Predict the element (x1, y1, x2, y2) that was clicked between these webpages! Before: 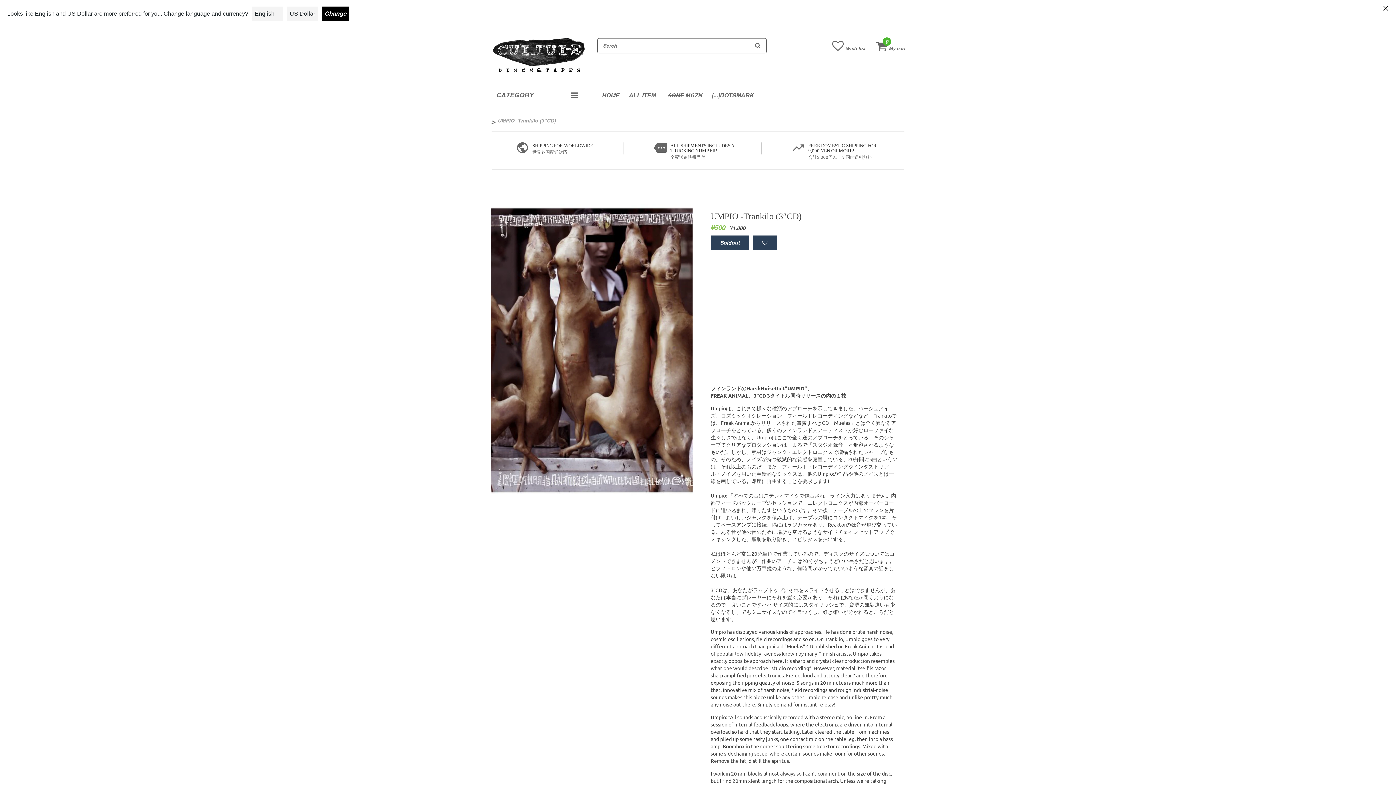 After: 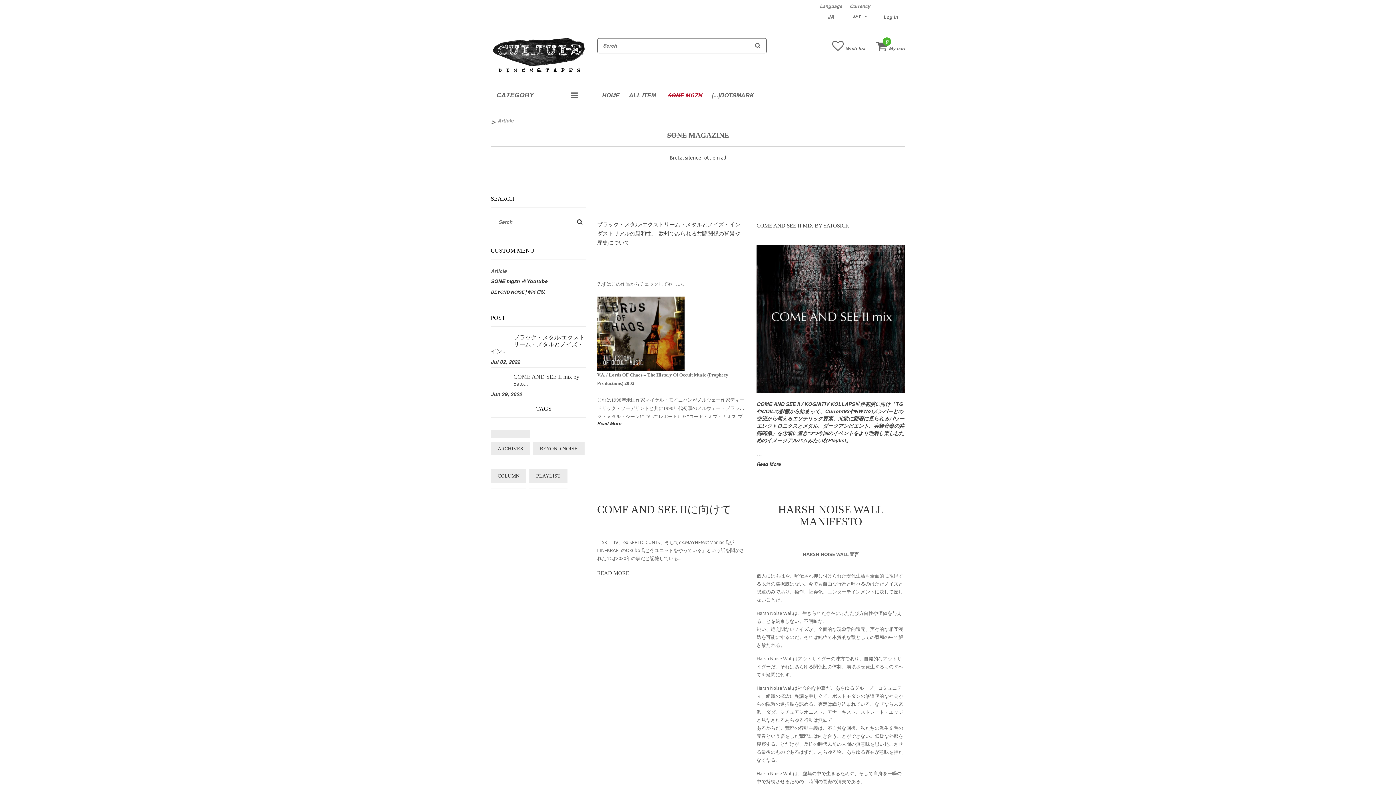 Action: bbox: (660, 85, 707, 110) label: SONE MGZN